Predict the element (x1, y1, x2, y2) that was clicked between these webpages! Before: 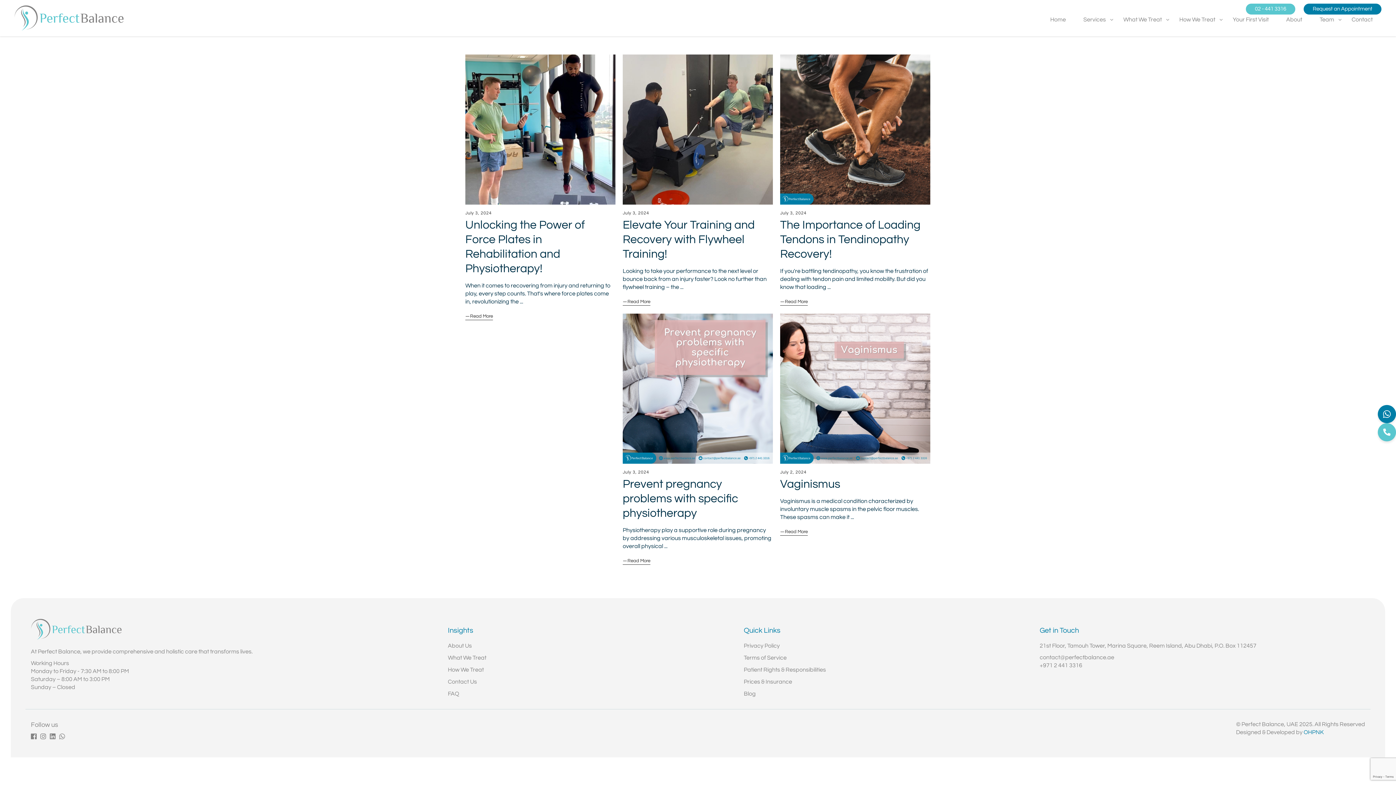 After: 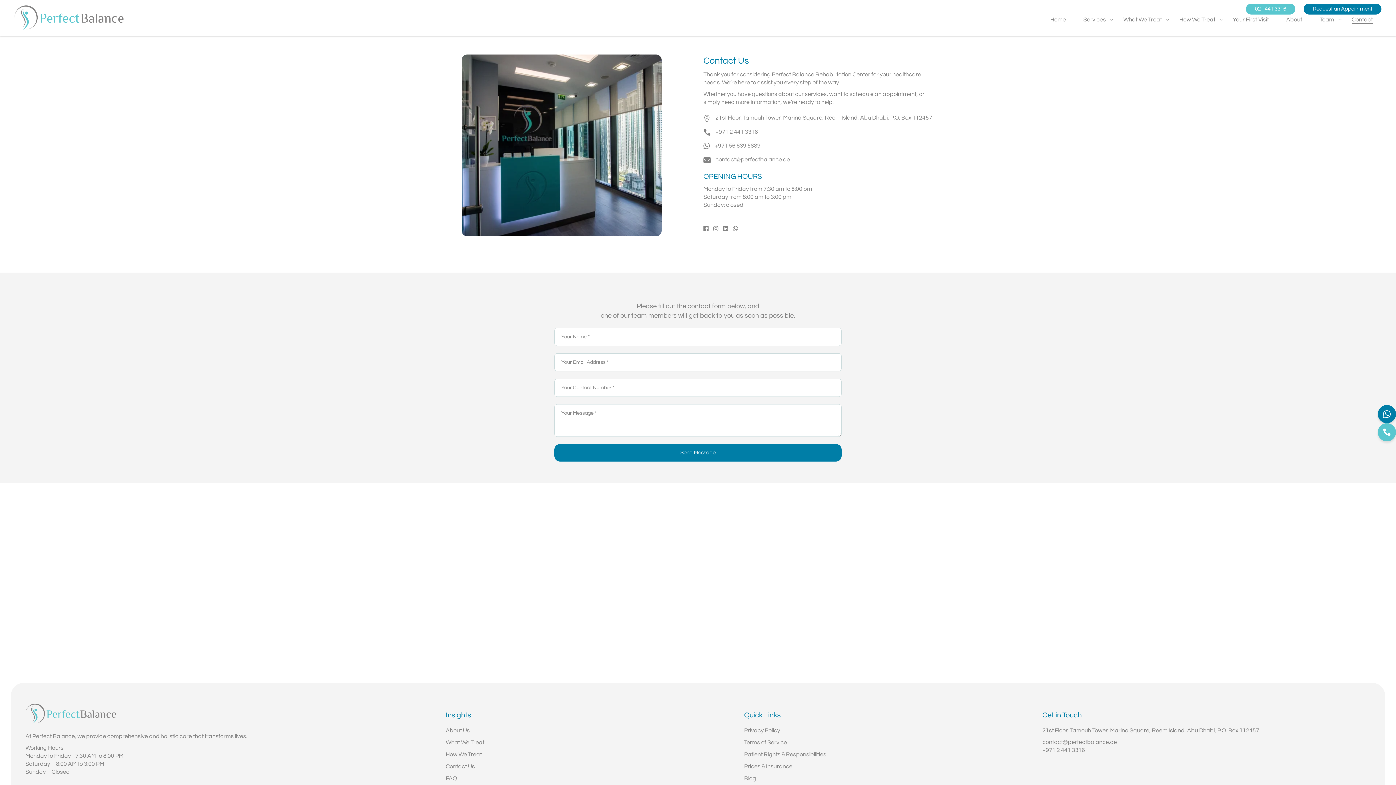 Action: bbox: (1343, 15, 1381, 23) label: Contact